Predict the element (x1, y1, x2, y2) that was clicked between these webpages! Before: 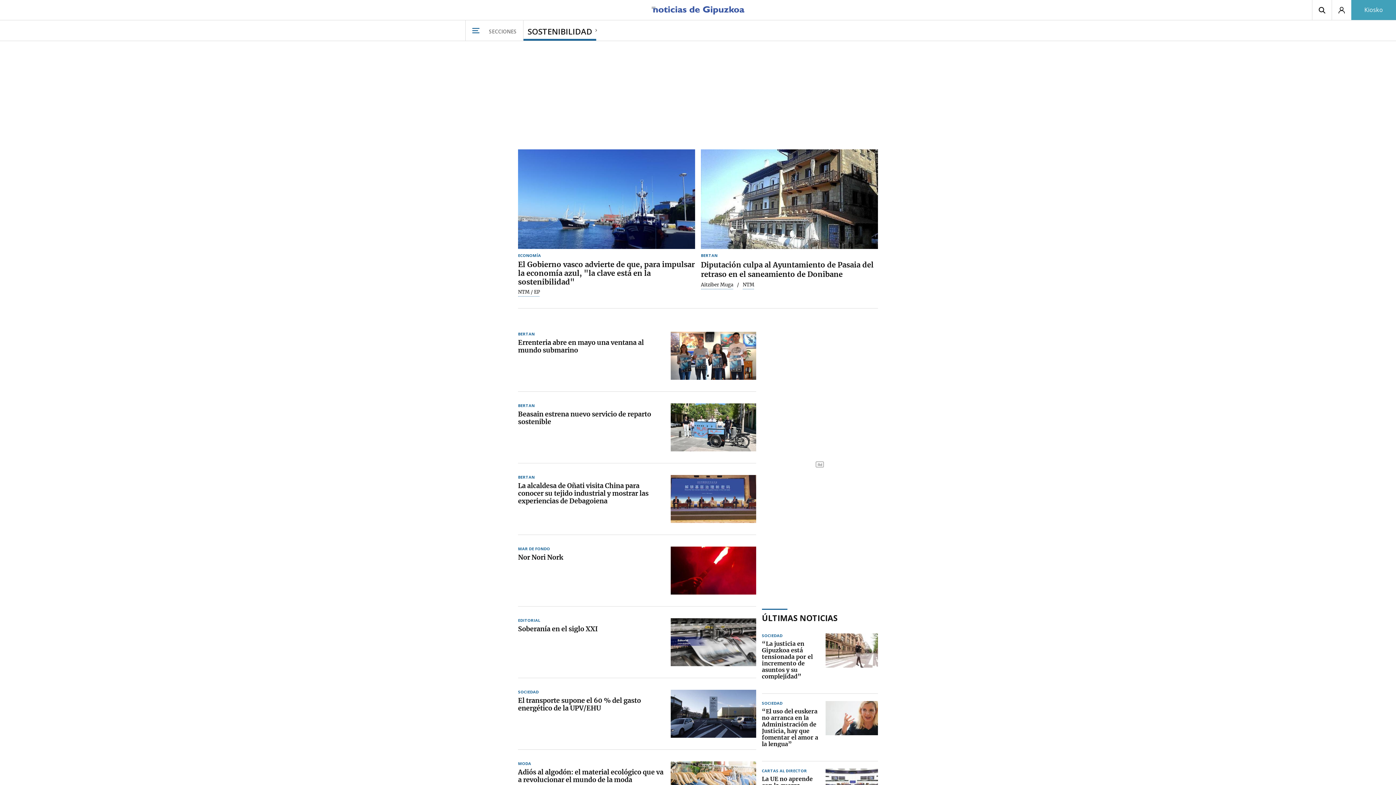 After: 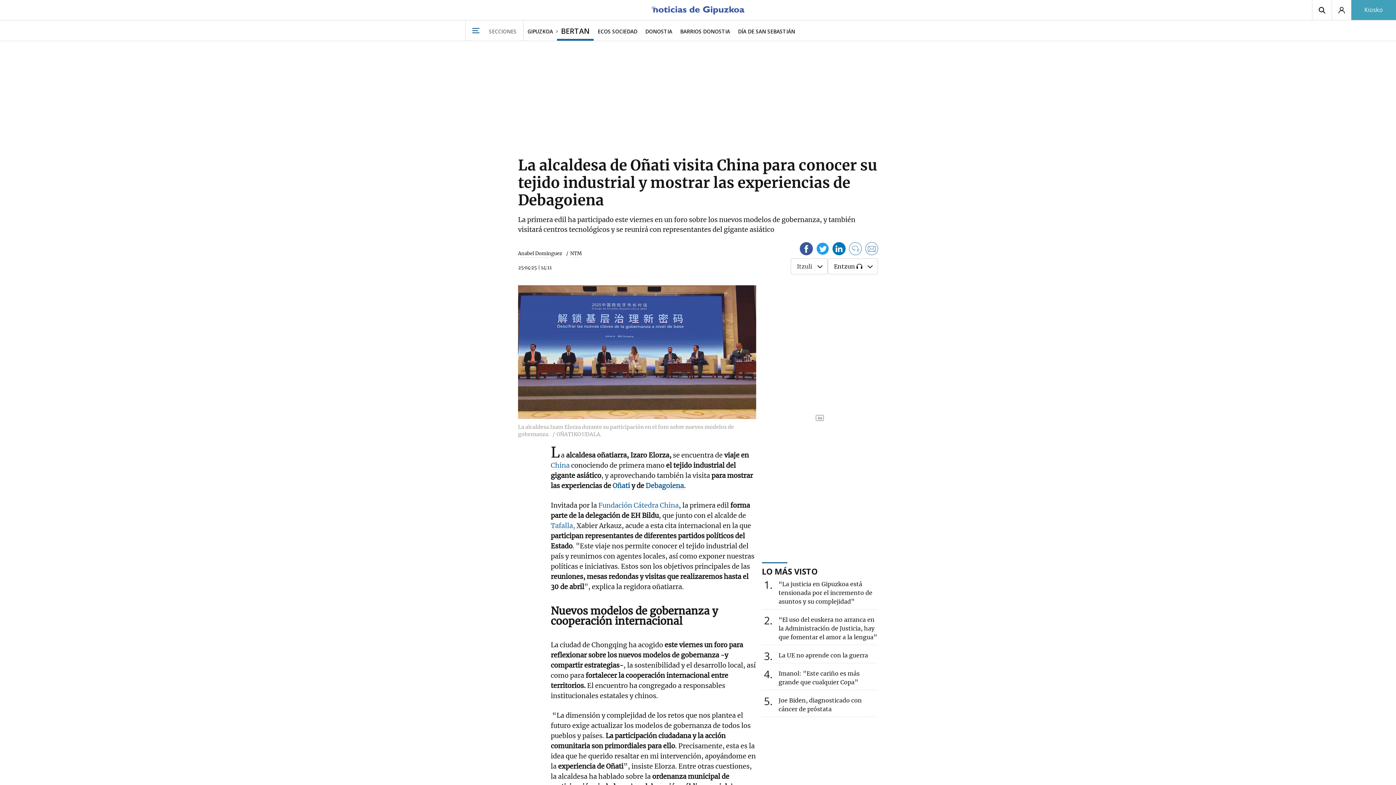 Action: bbox: (518, 482, 664, 505) label: La alcaldesa de Oñati visita China para conocer su tejido industrial y mostrar las experiencias de Debagoiena